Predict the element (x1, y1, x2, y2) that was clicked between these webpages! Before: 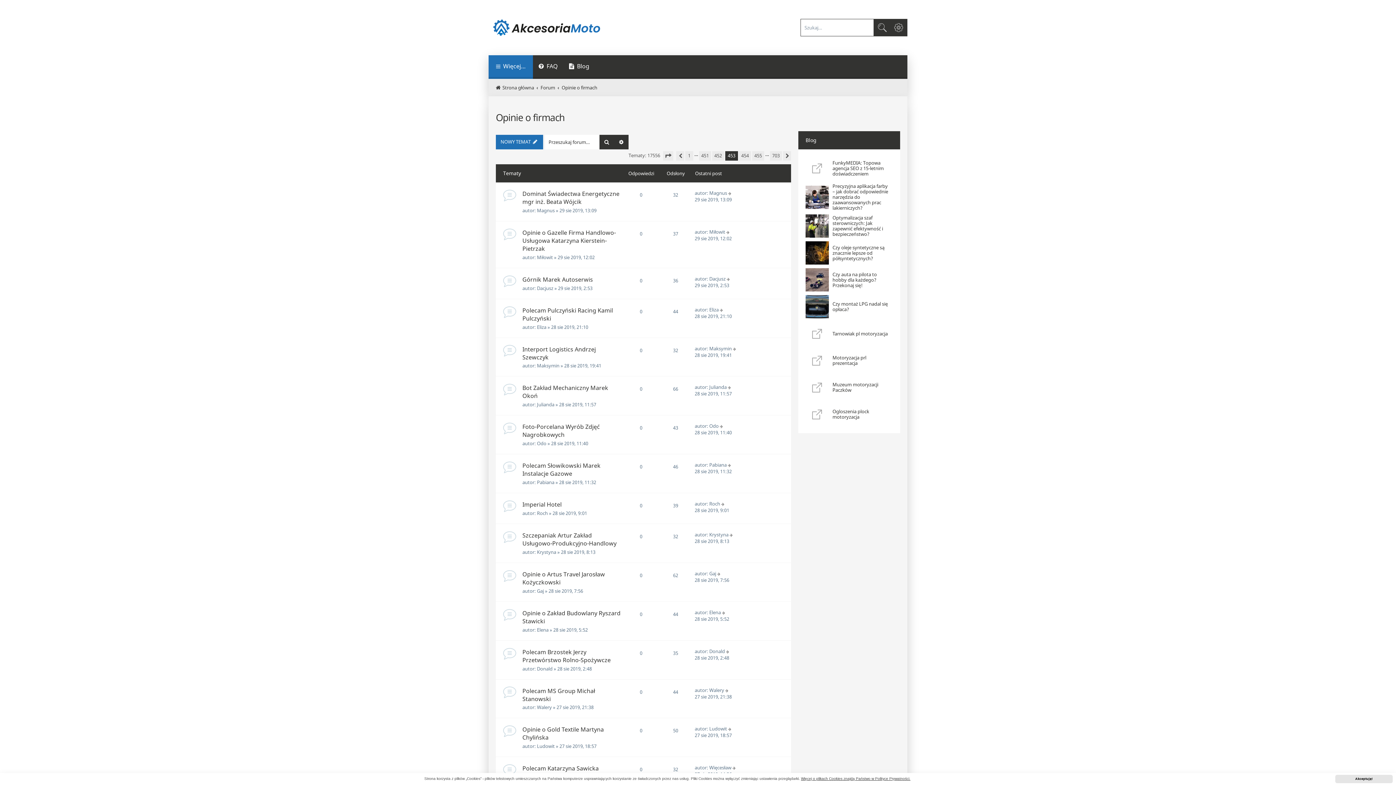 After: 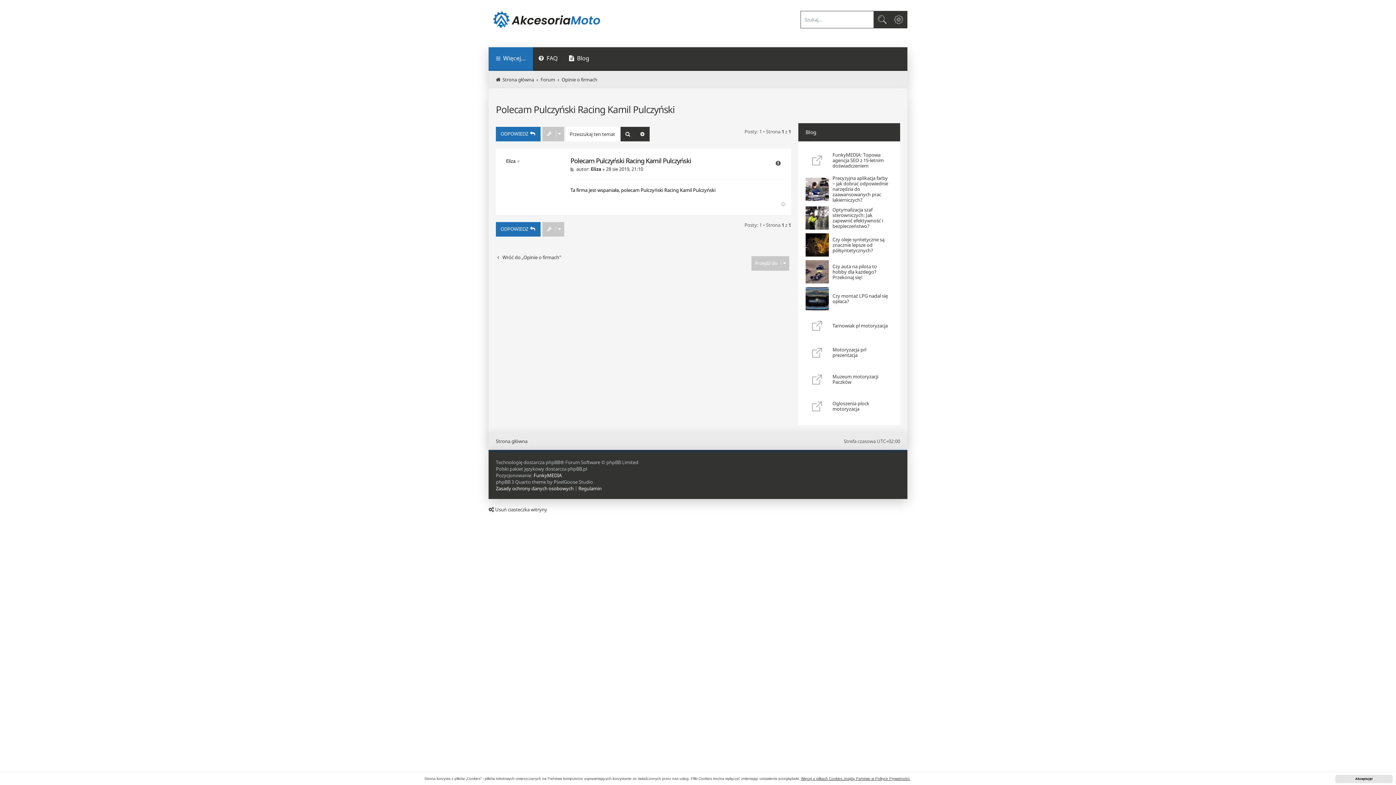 Action: bbox: (720, 306, 724, 312)